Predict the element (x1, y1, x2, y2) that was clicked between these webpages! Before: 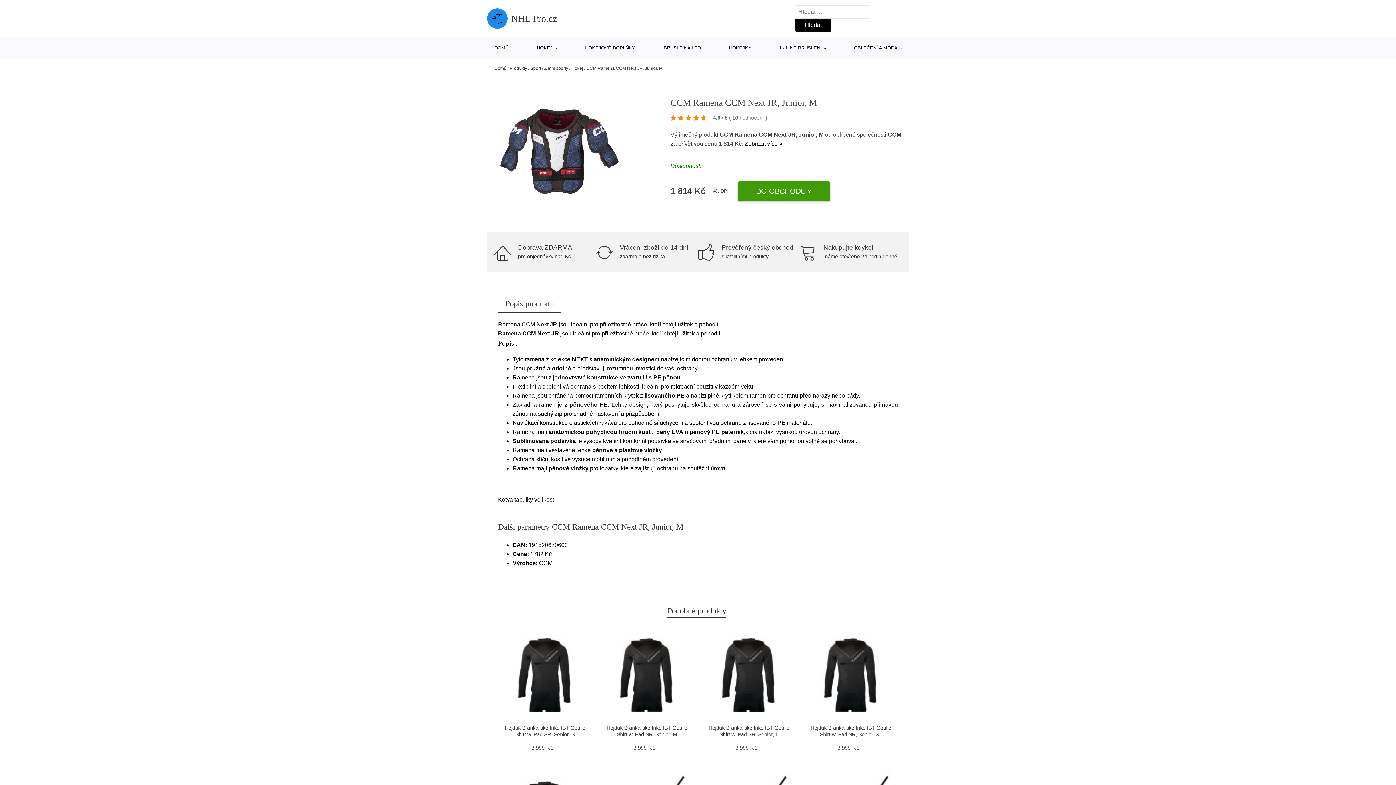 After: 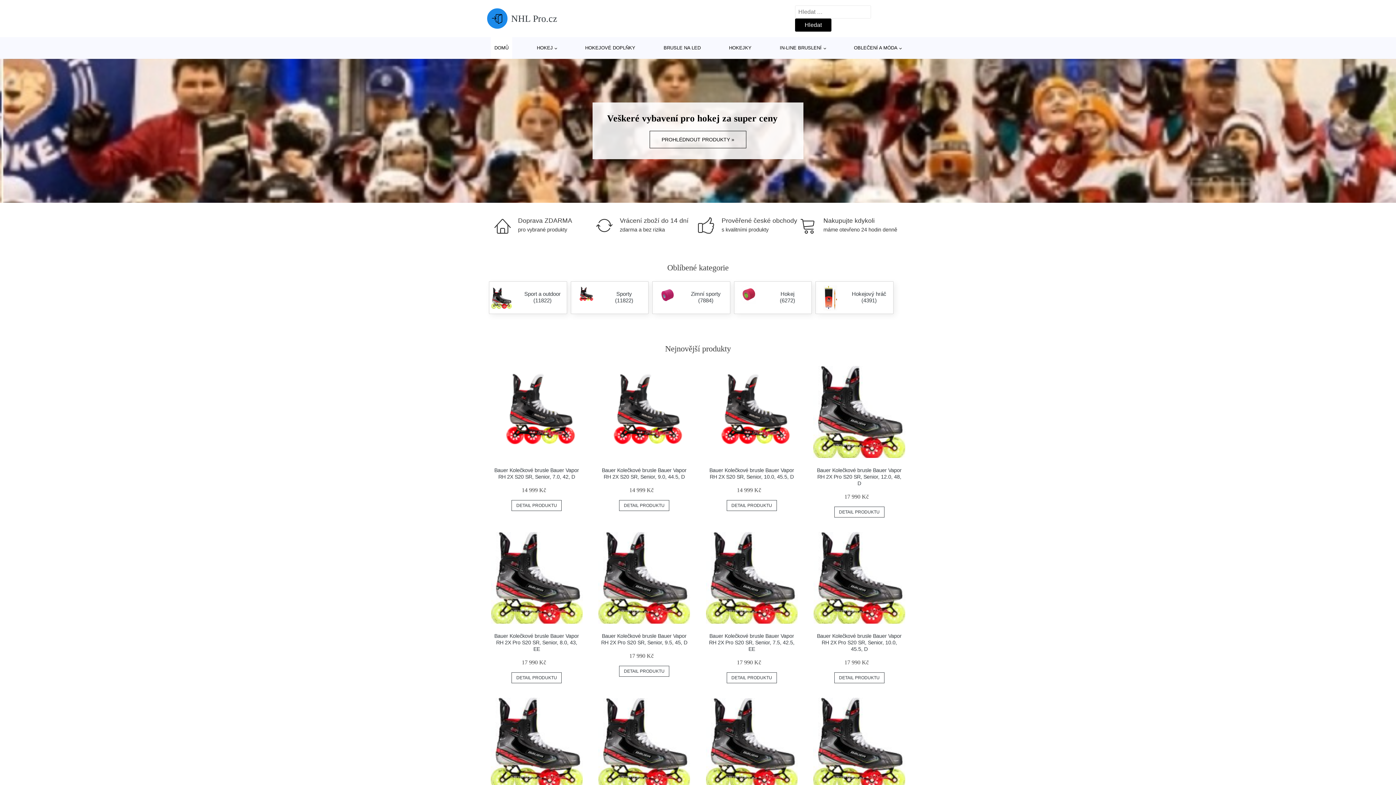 Action: label: Domů bbox: (494, 65, 506, 70)